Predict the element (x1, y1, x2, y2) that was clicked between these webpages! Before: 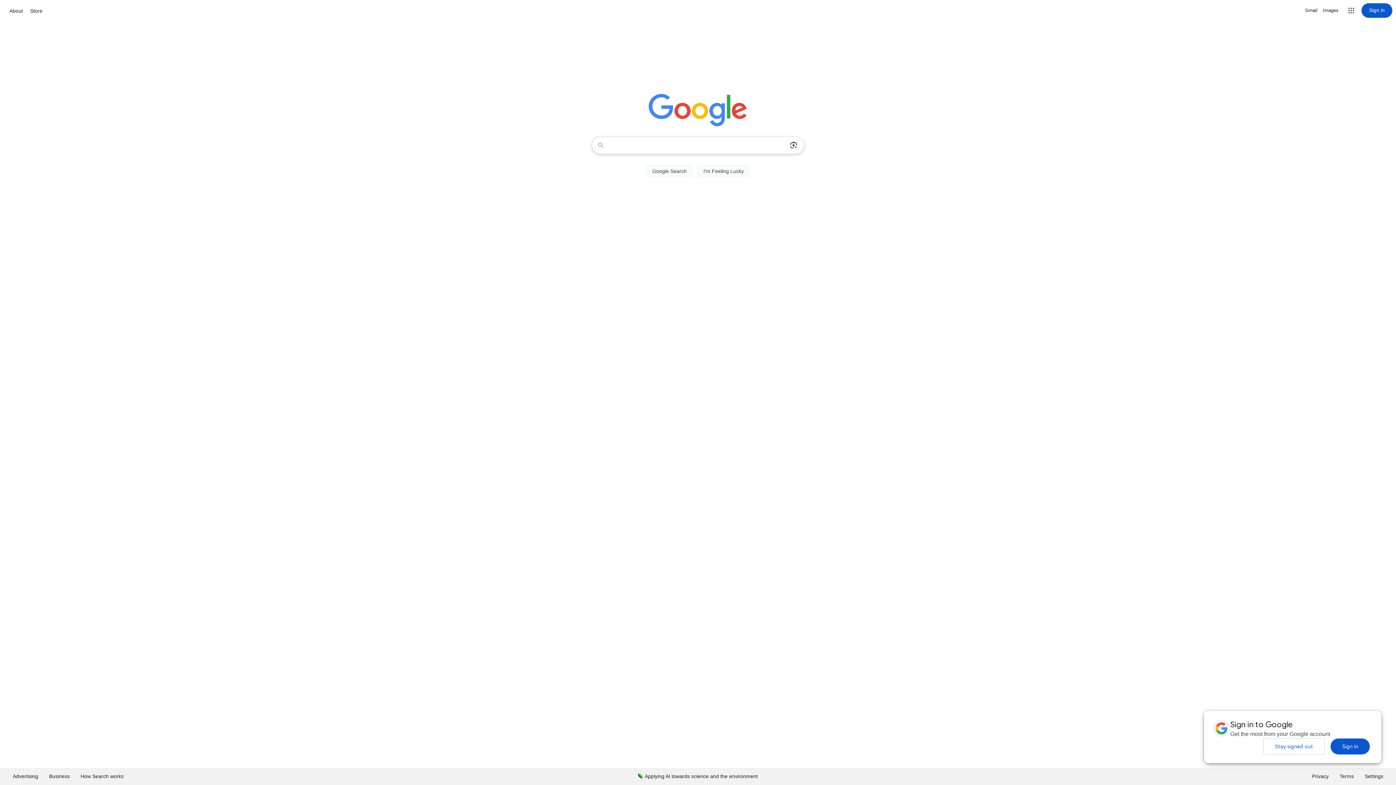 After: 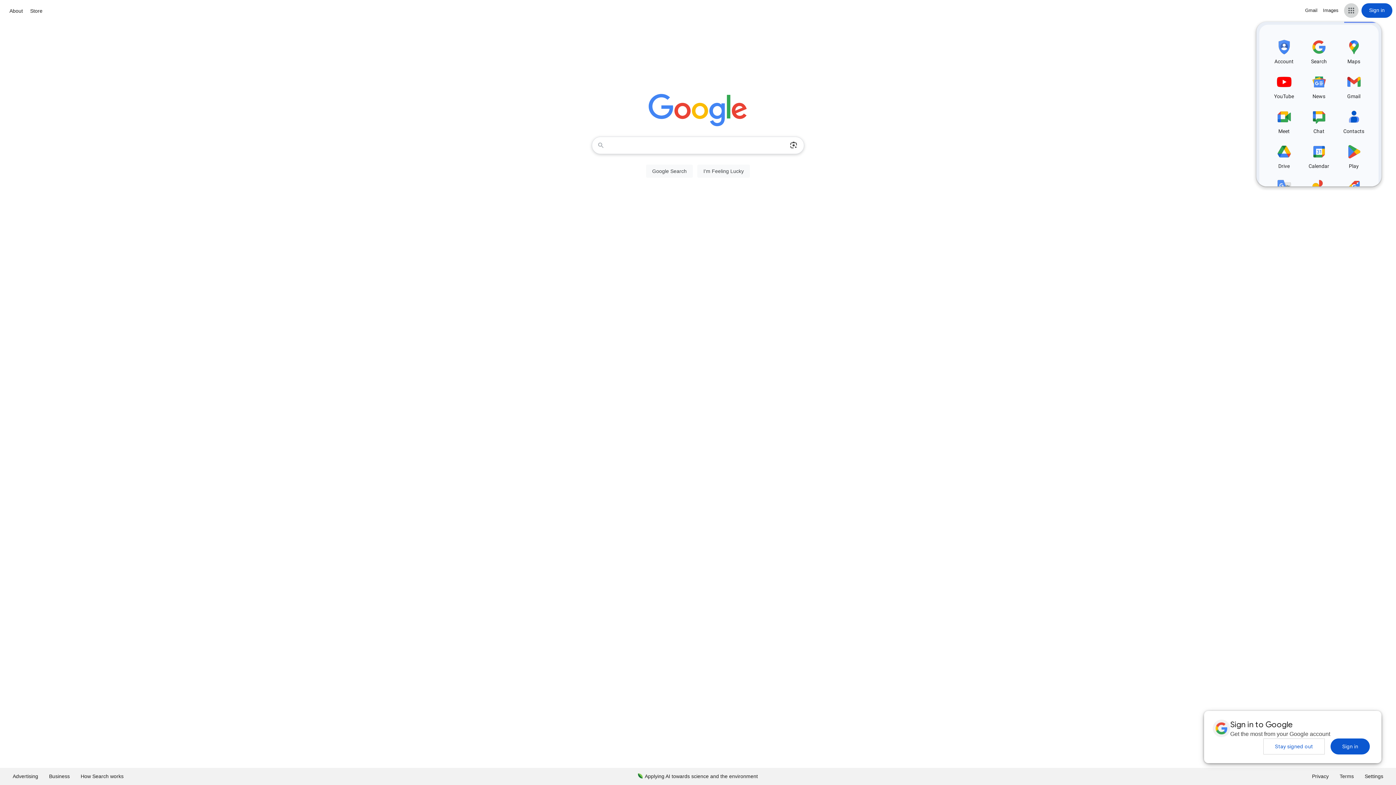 Action: bbox: (1344, 3, 1358, 17) label: Google apps